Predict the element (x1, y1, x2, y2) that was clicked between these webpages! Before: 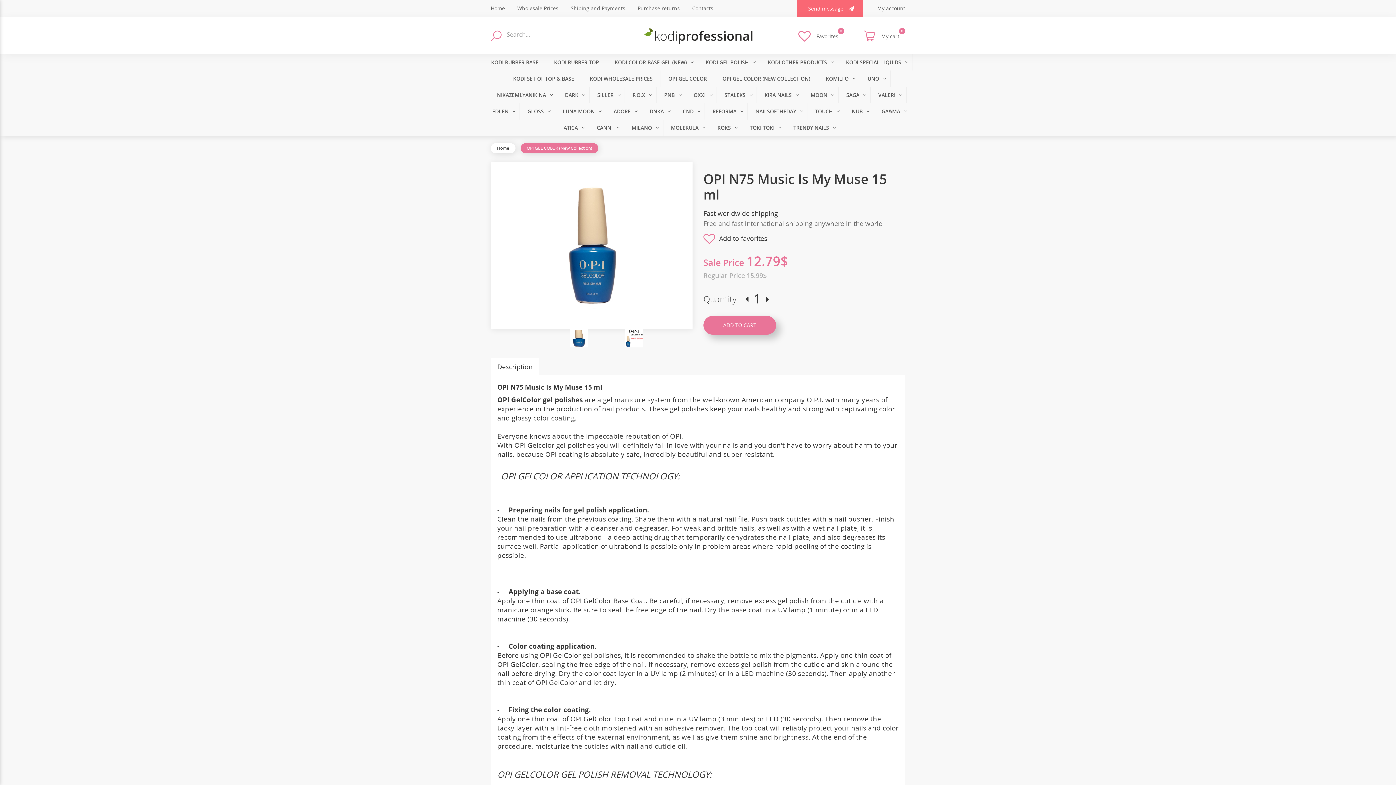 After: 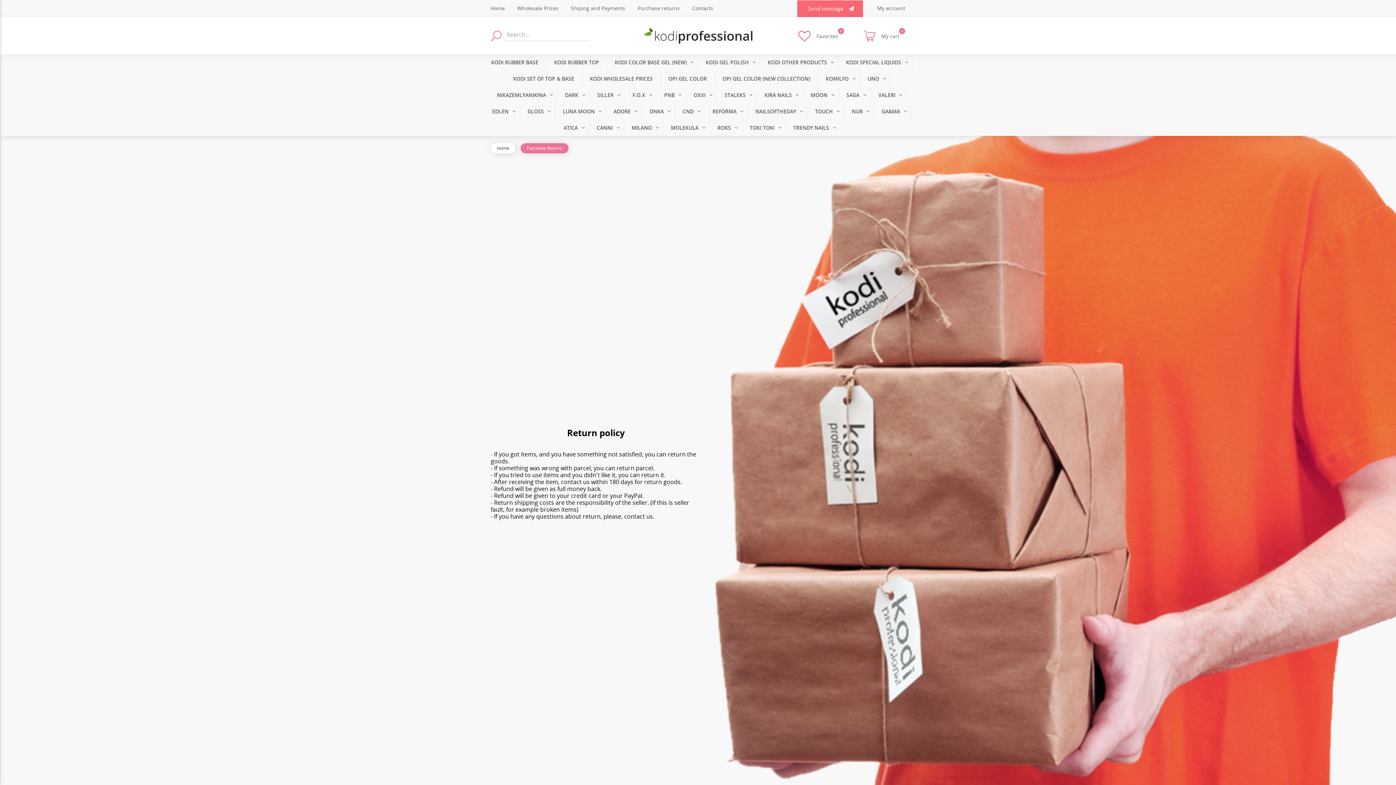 Action: bbox: (631, 0, 686, 16) label: Purchase returns